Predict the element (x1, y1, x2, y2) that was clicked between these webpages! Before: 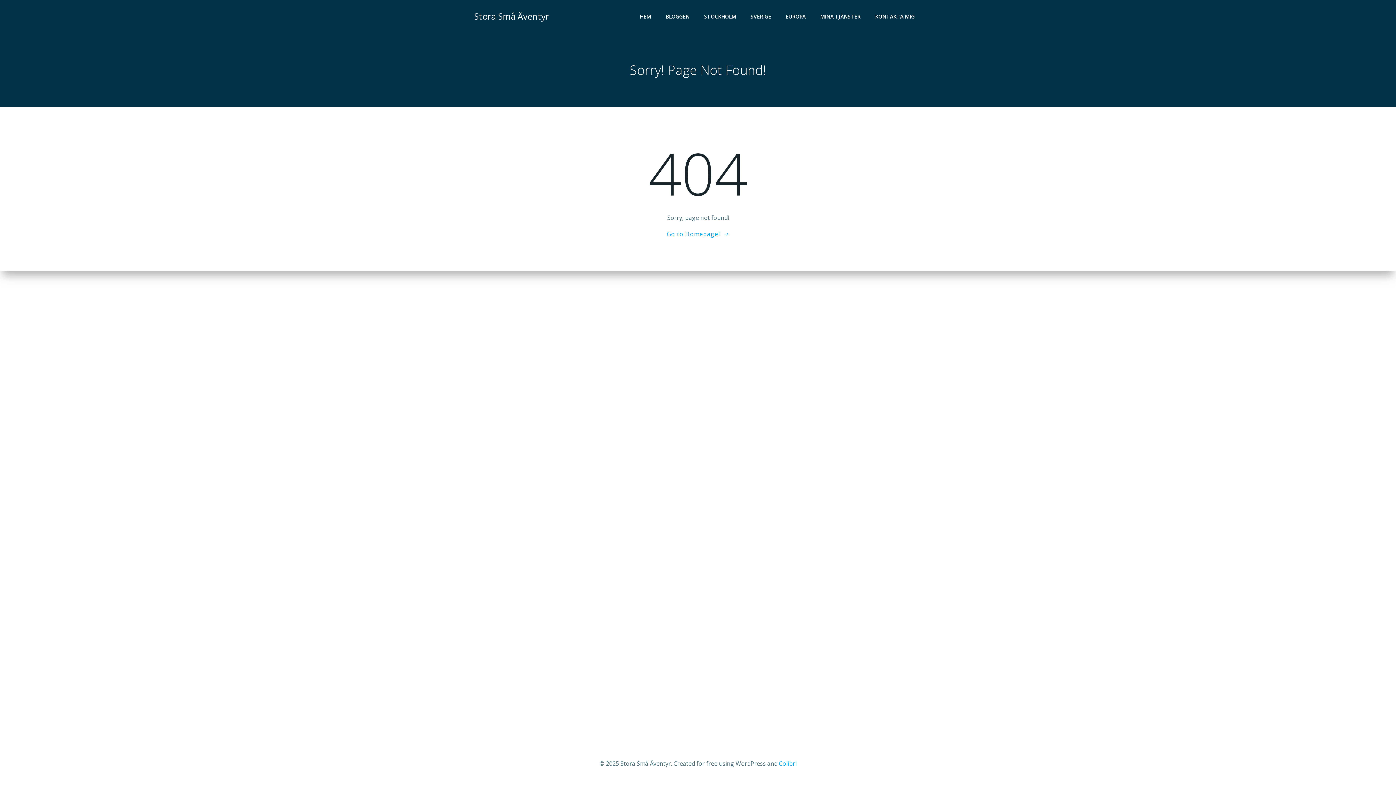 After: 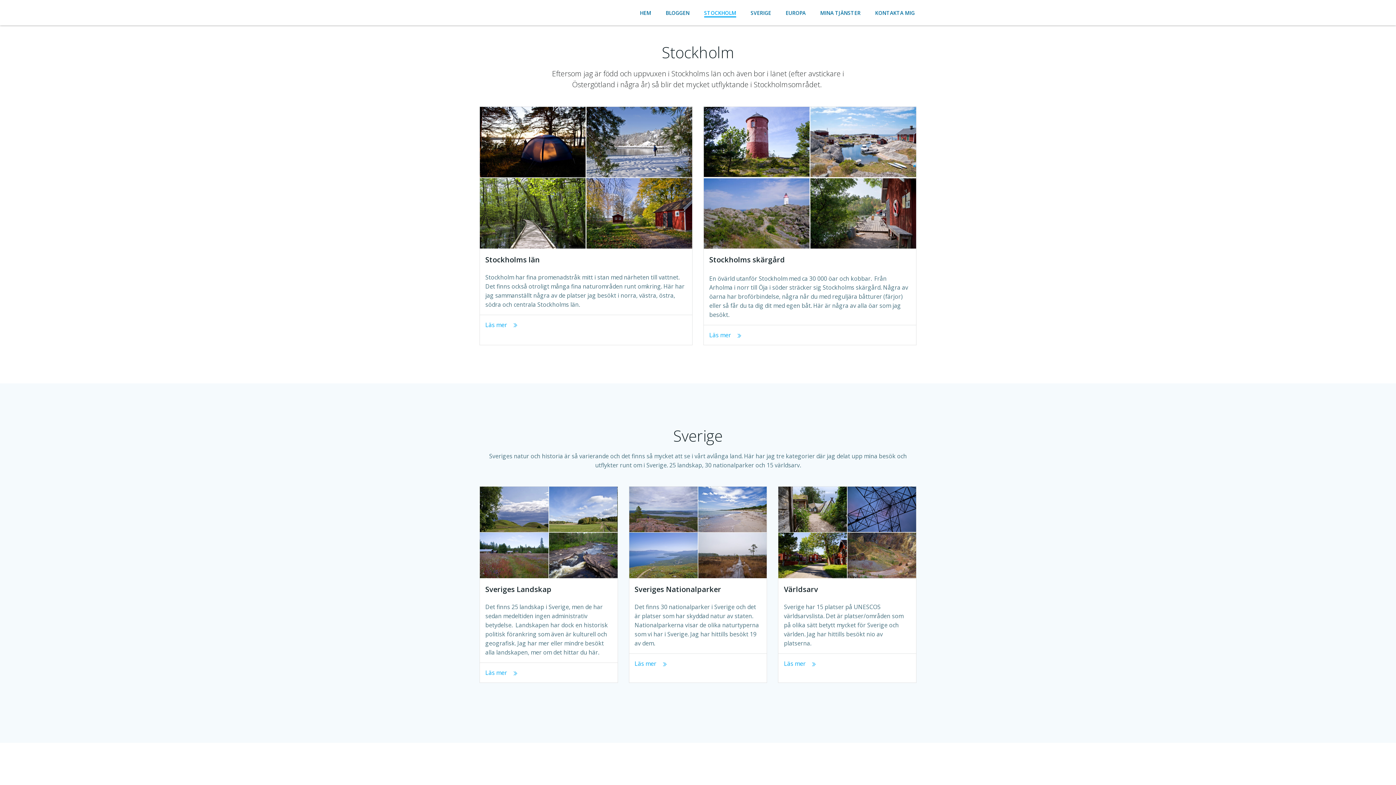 Action: bbox: (704, 12, 736, 20) label: STOCKHOLM